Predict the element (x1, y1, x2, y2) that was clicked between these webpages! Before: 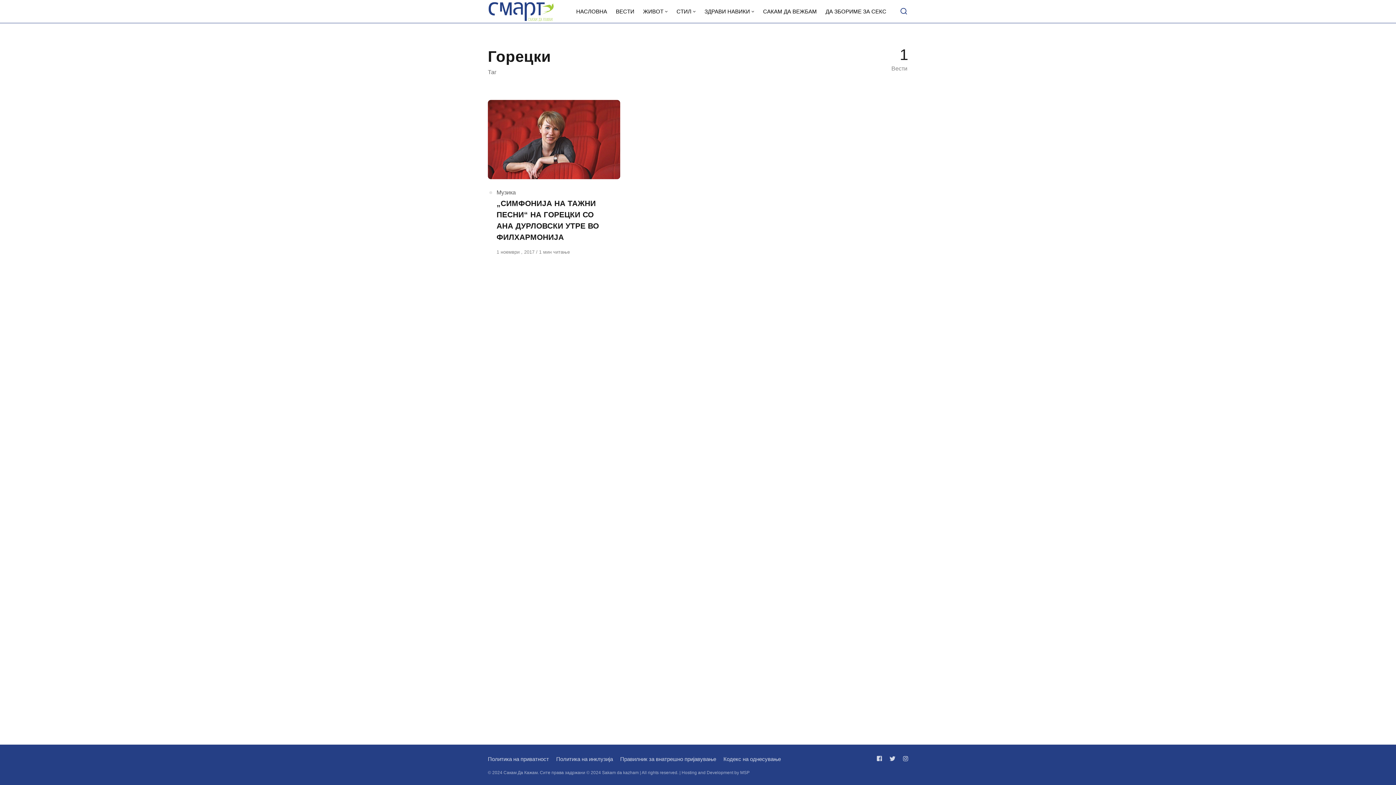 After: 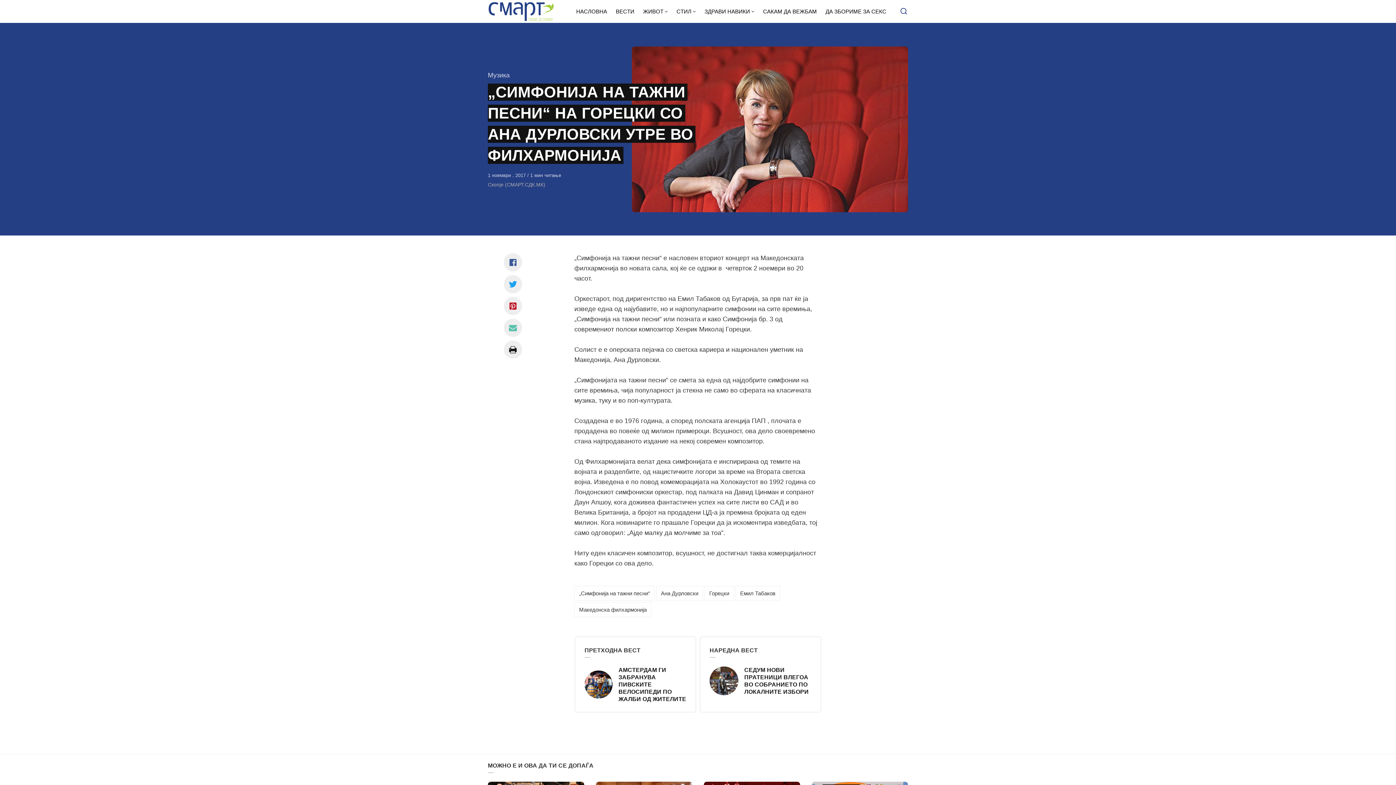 Action: label: 1 ноември , 2017  bbox: (496, 249, 536, 255)